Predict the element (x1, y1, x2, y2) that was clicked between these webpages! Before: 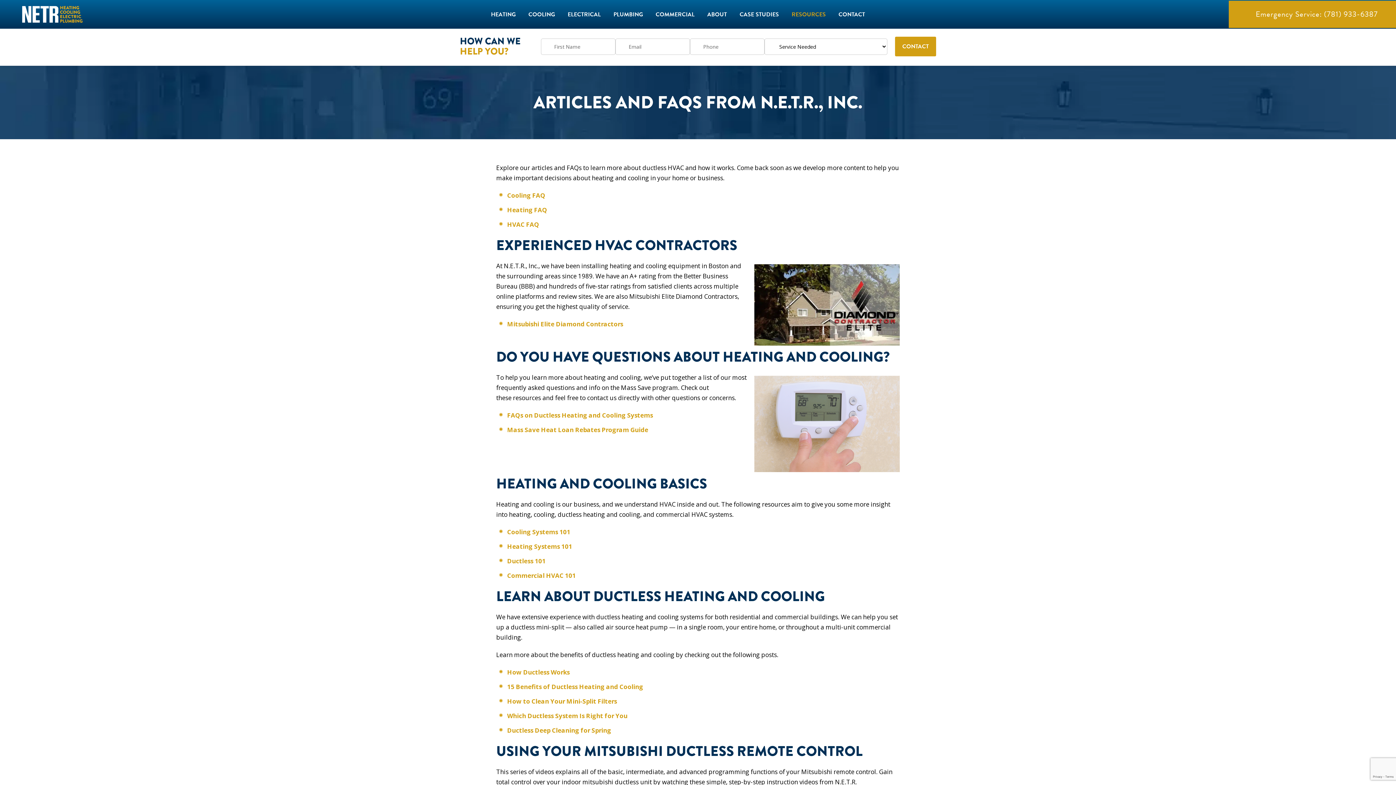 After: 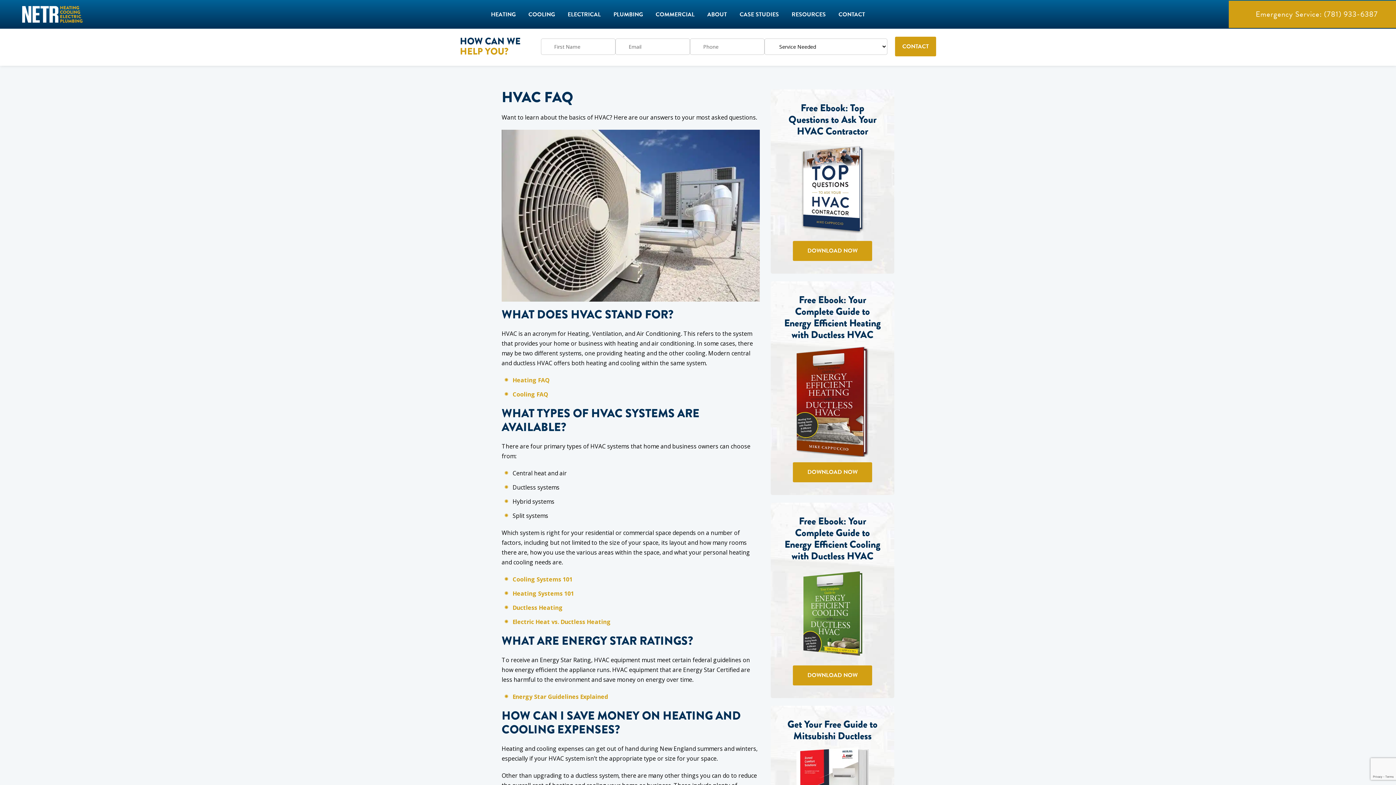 Action: bbox: (507, 220, 539, 228) label: HVAC FAQ